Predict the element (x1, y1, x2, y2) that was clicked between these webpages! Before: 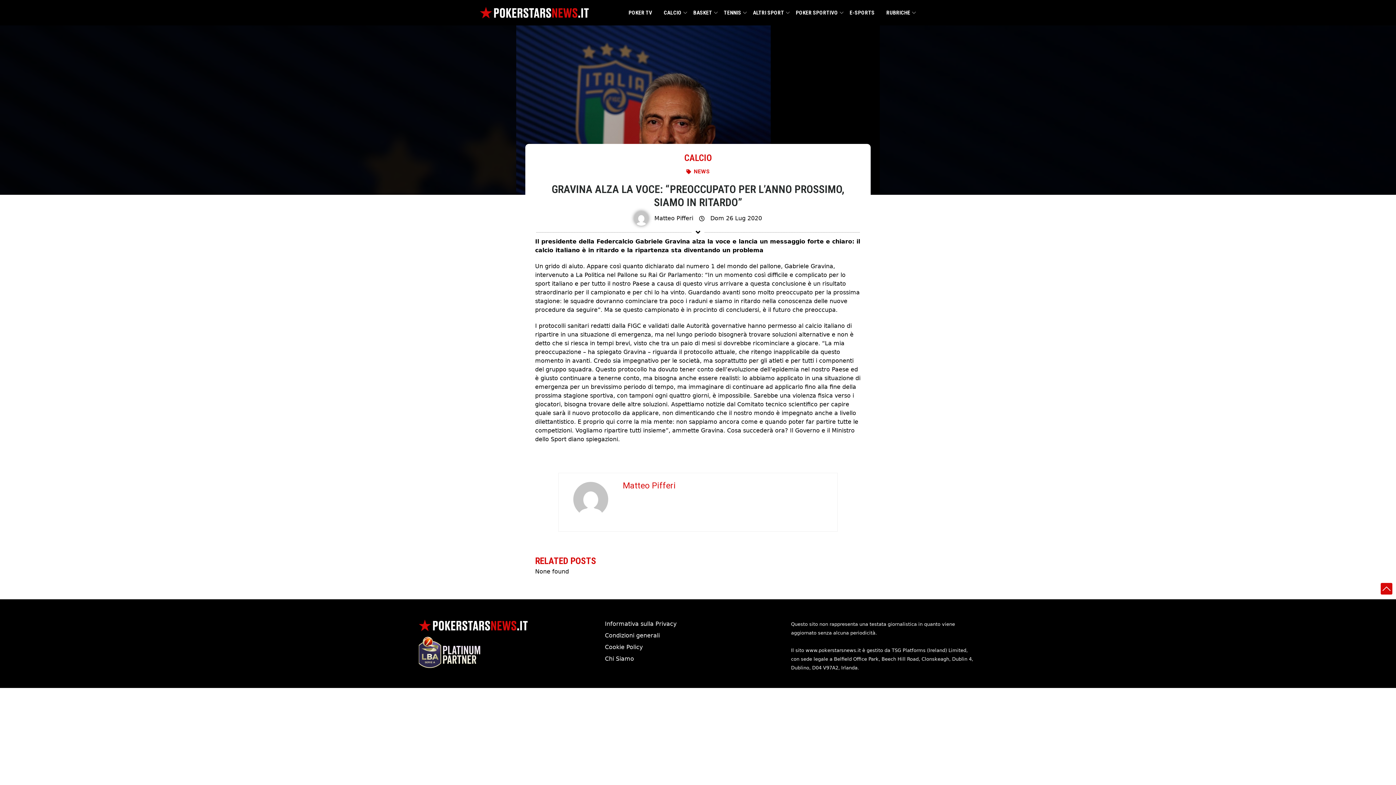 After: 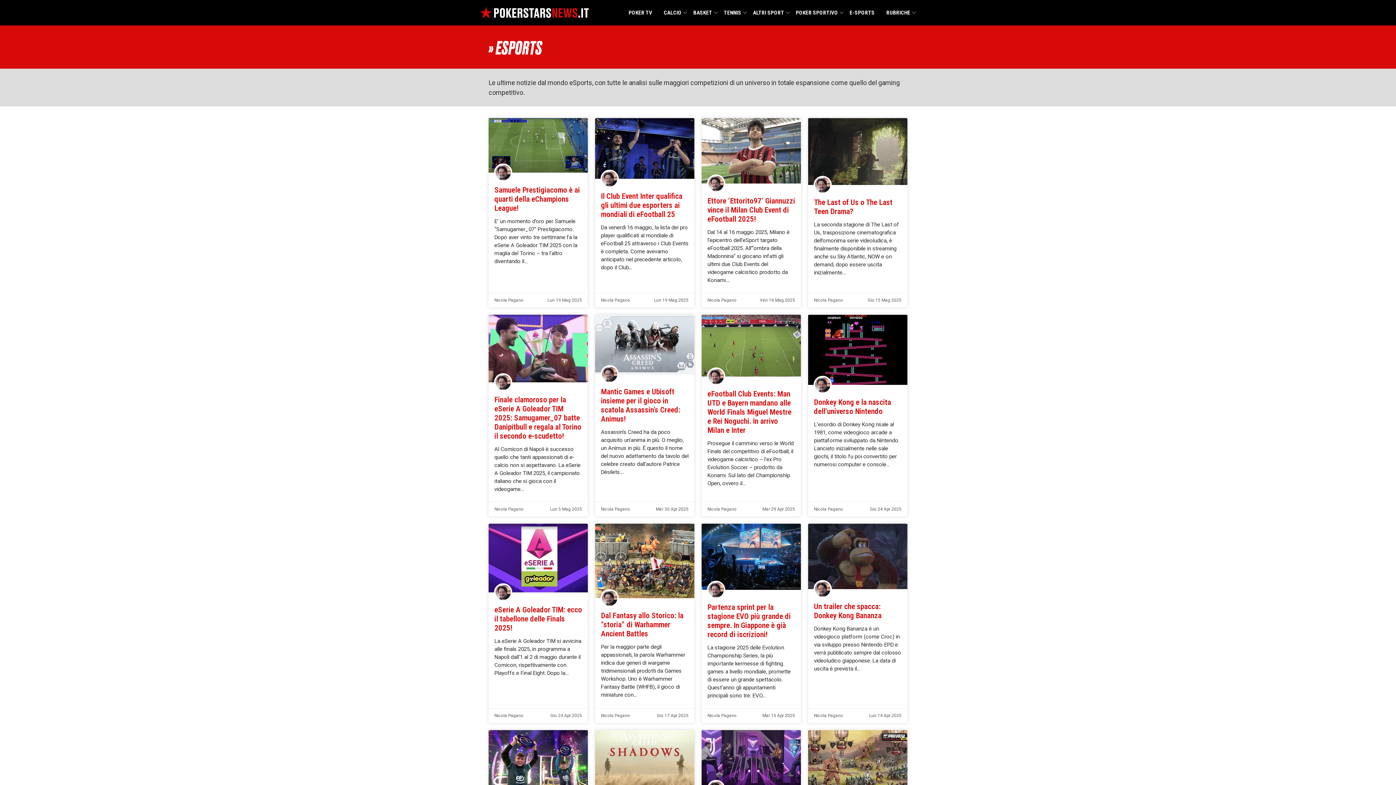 Action: bbox: (849, 0, 874, 25) label: E-SPORTS